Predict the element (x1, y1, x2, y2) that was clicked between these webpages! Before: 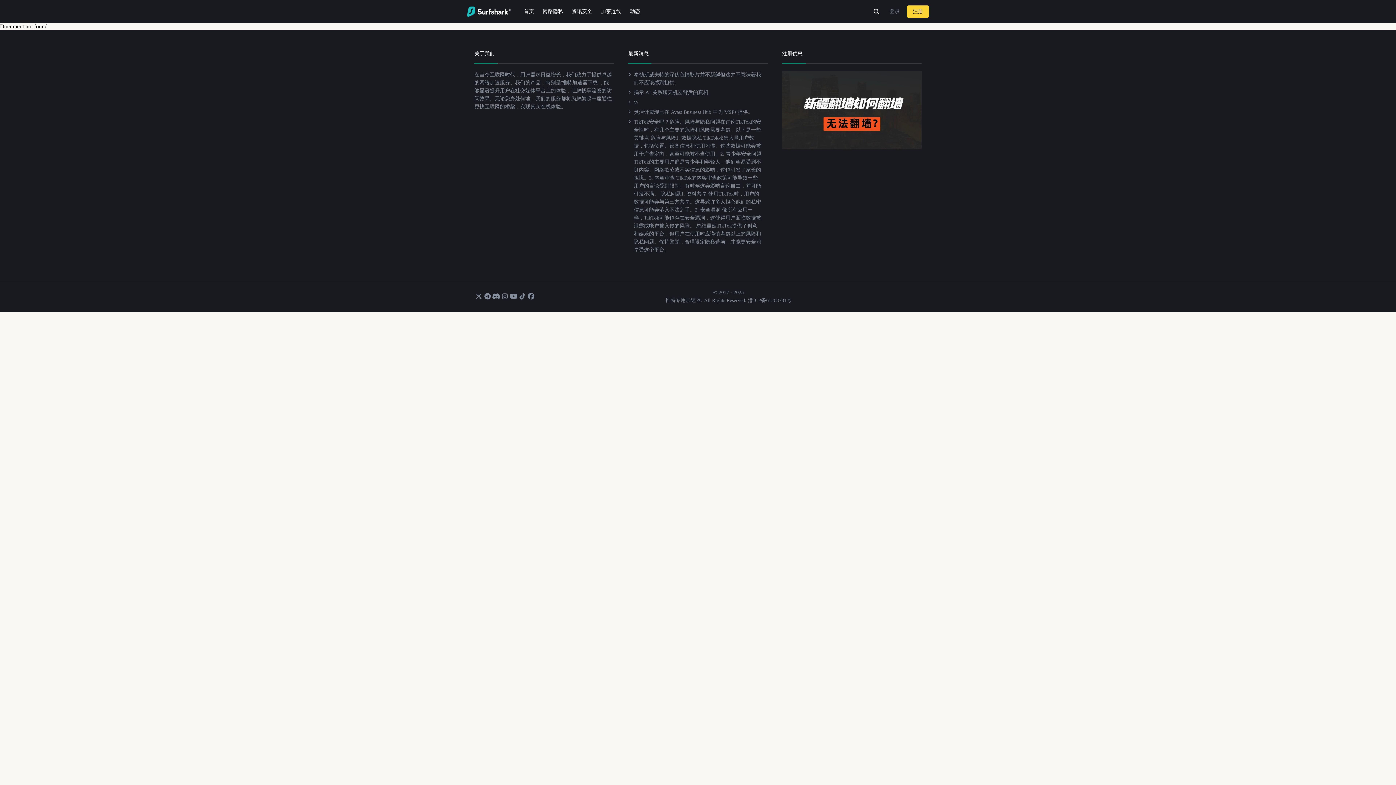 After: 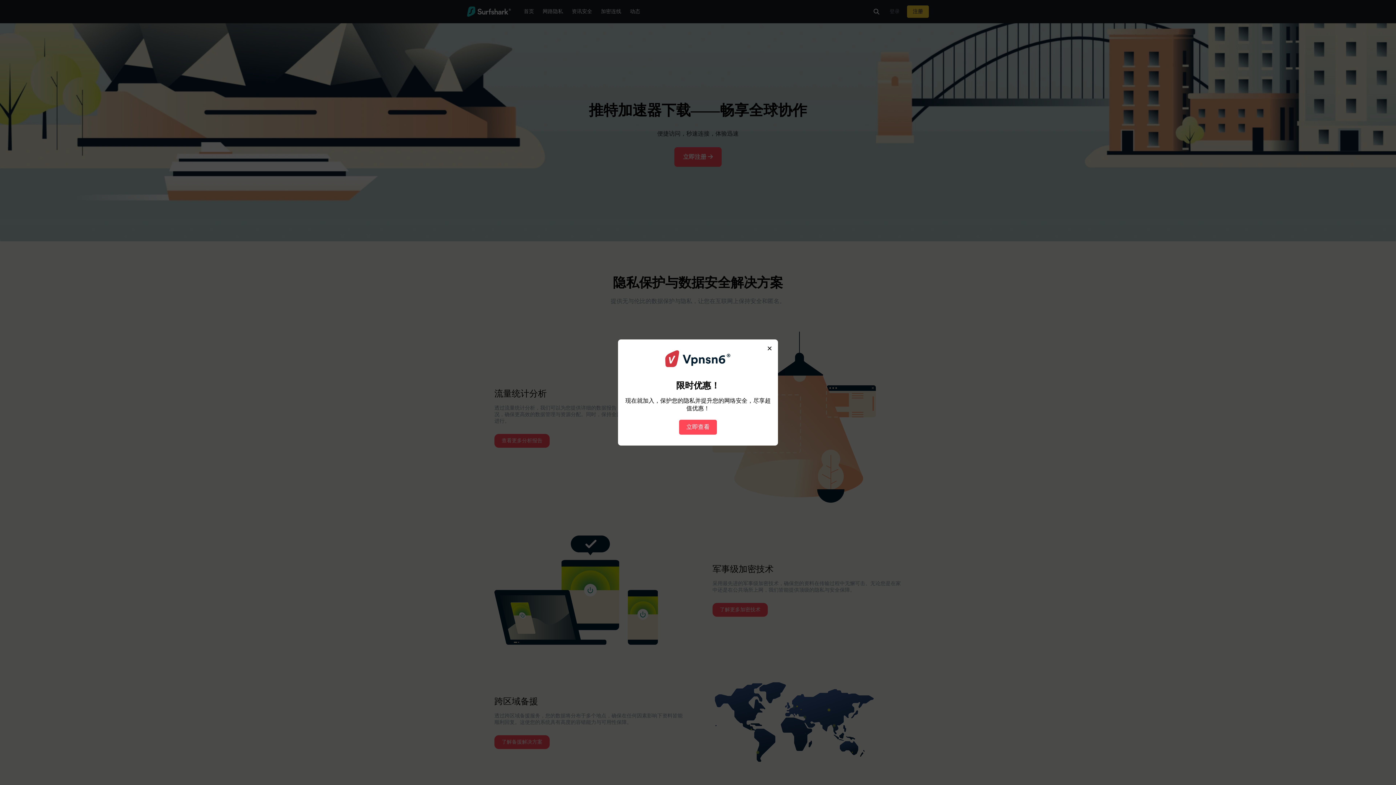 Action: label: 首页 bbox: (519, 0, 538, 23)